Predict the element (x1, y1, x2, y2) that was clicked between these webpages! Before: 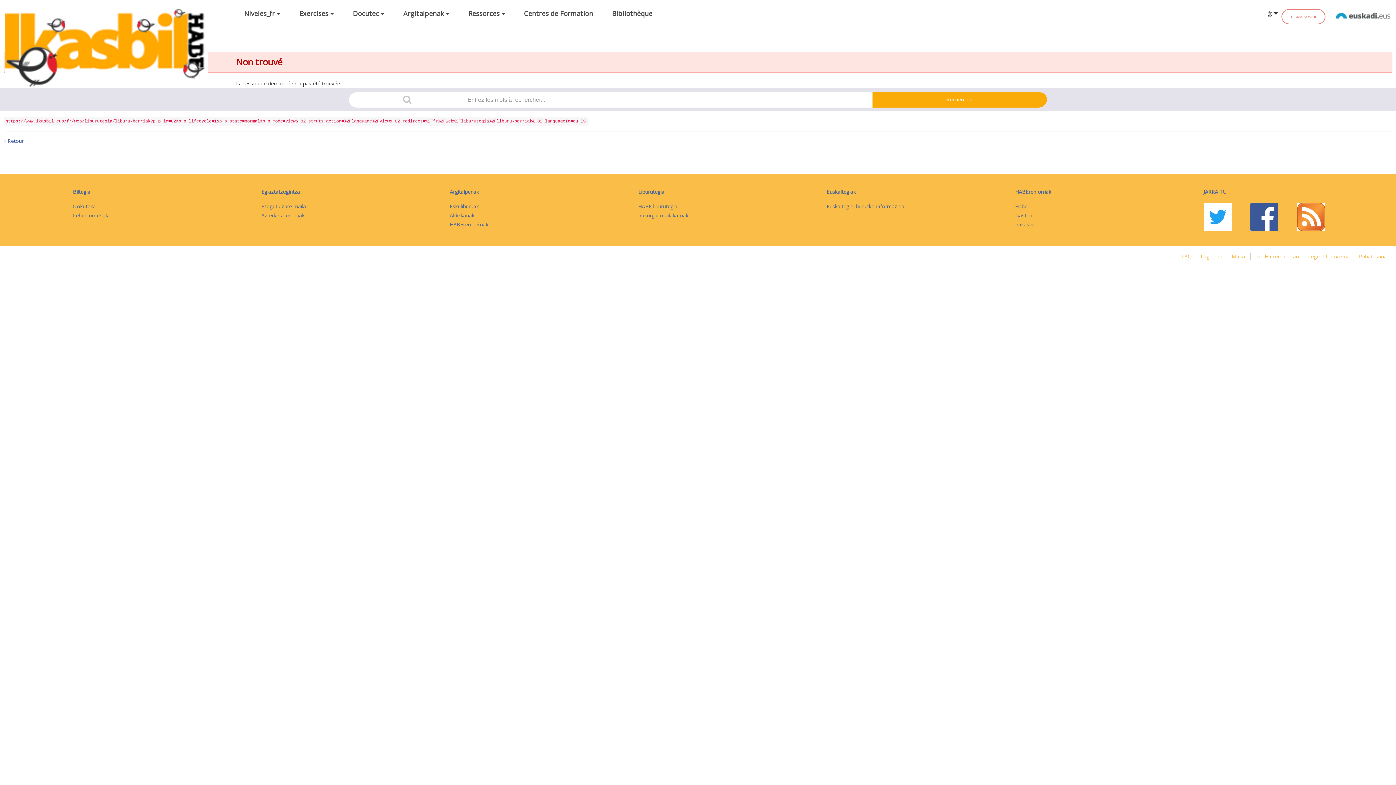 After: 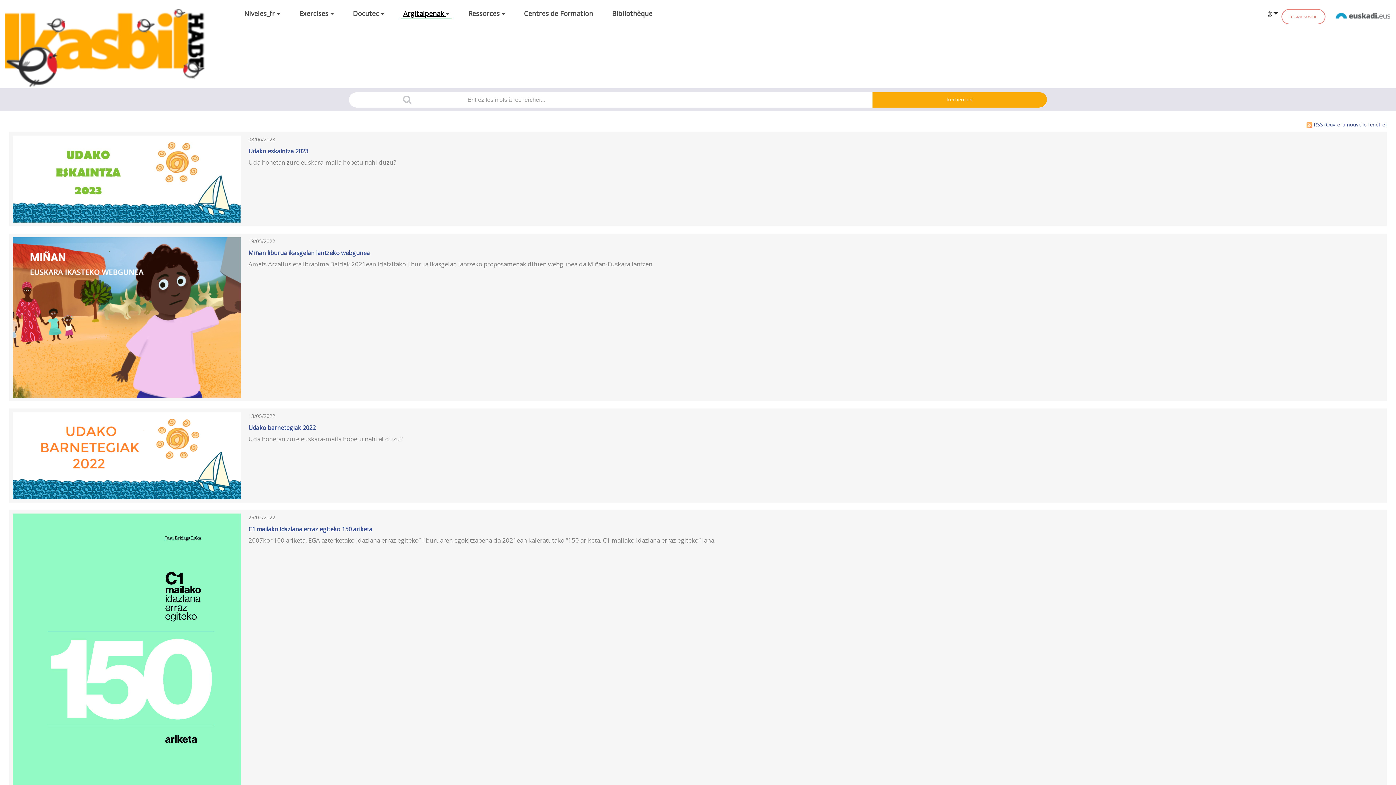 Action: label: HABEren berriak bbox: (449, 219, 636, 228)